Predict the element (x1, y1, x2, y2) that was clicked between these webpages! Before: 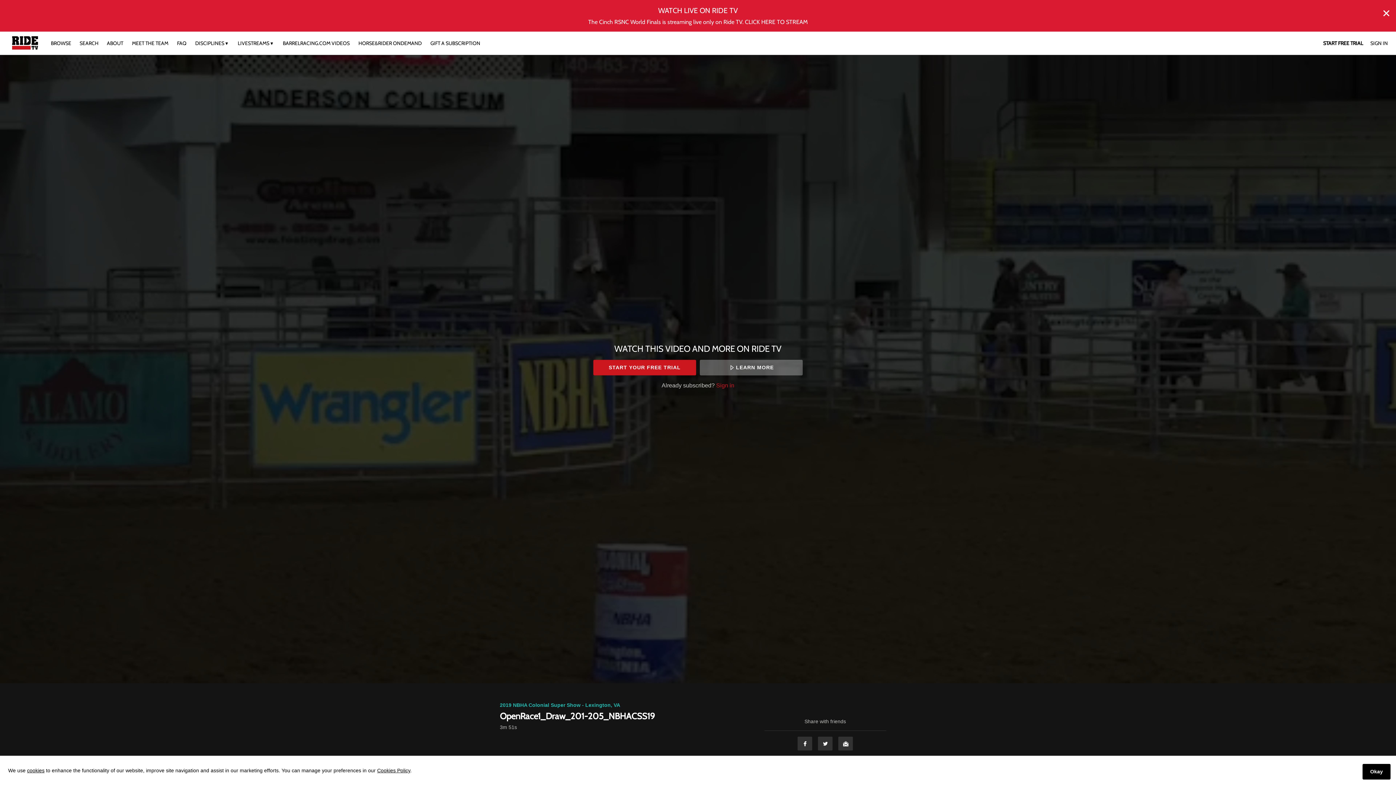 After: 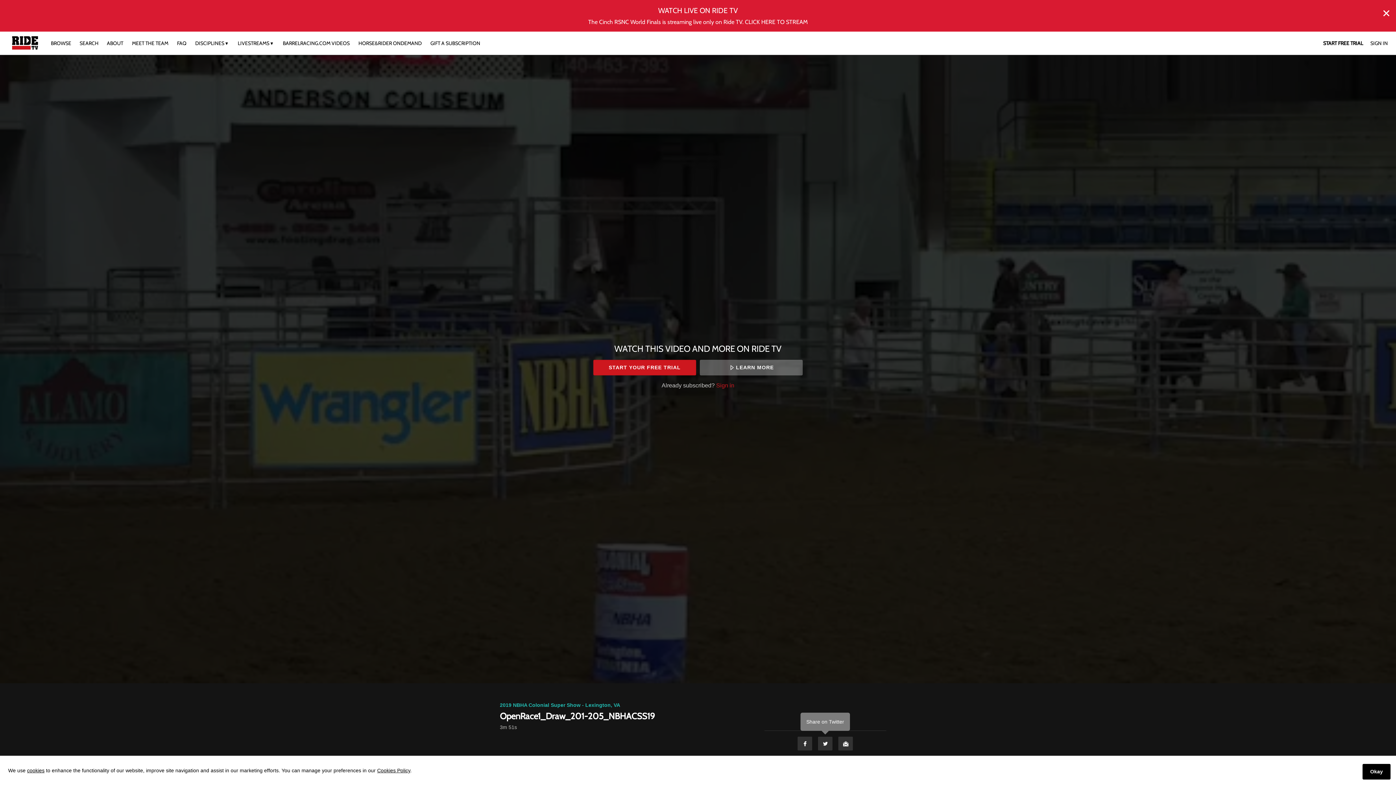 Action: bbox: (817, 736, 833, 751) label: Twitter